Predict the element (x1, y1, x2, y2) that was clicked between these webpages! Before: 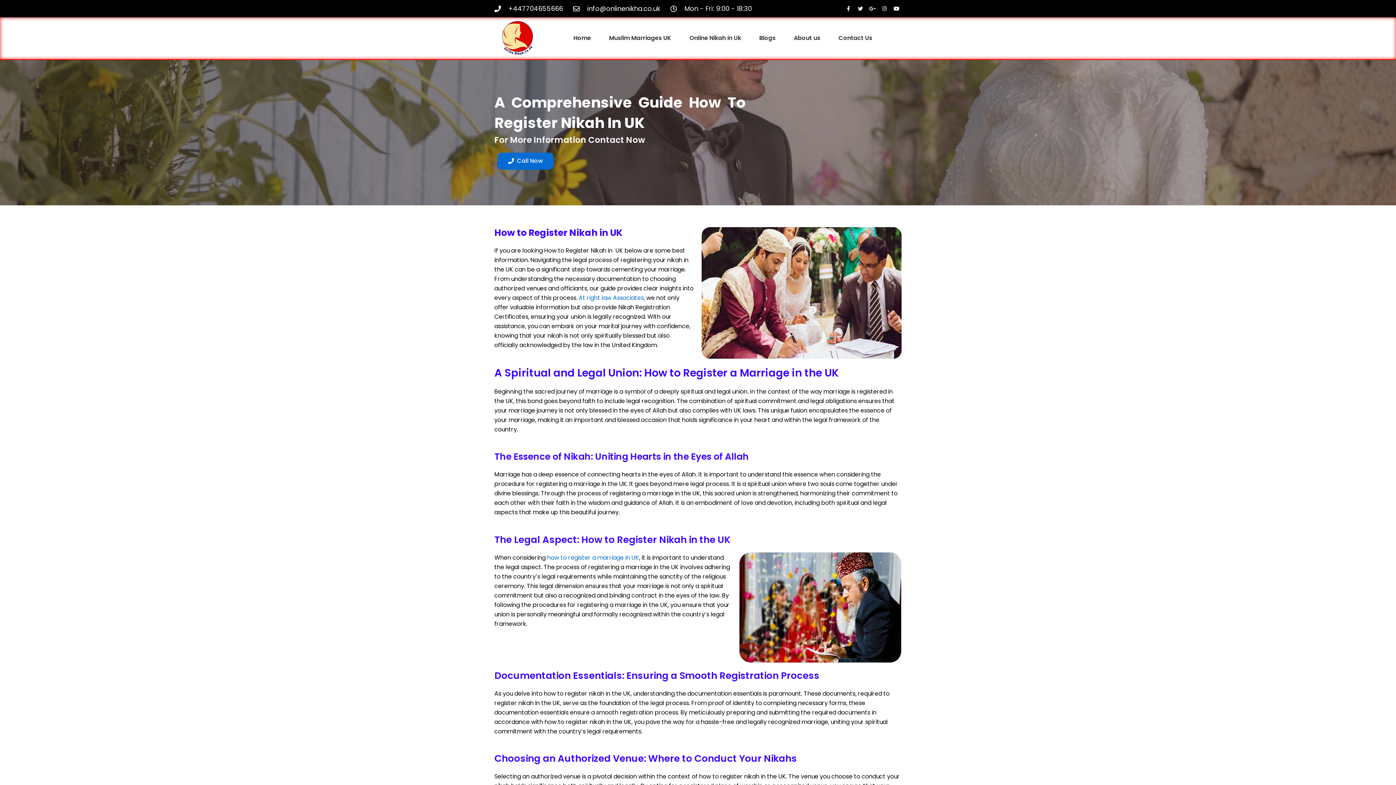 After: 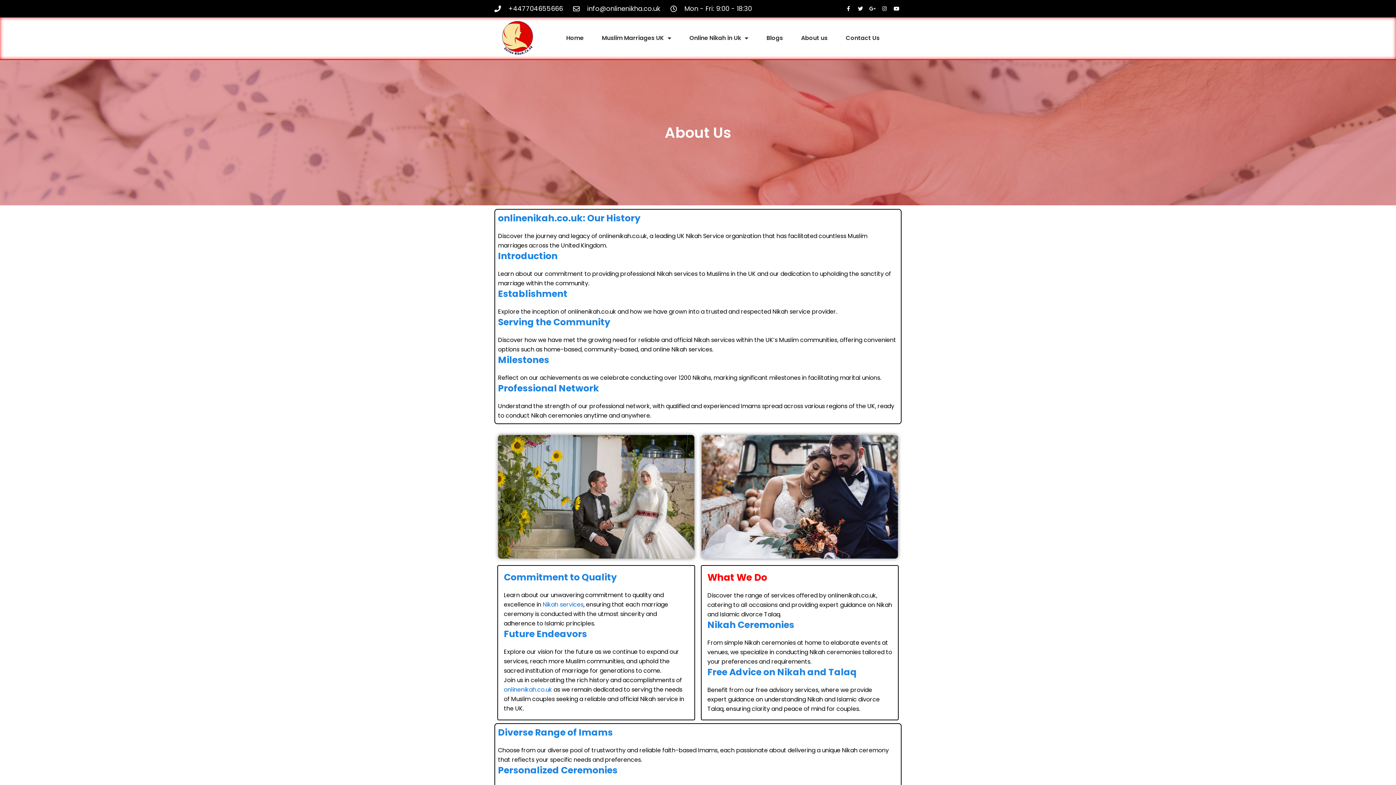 Action: label: About us bbox: (784, 28, 829, 47)